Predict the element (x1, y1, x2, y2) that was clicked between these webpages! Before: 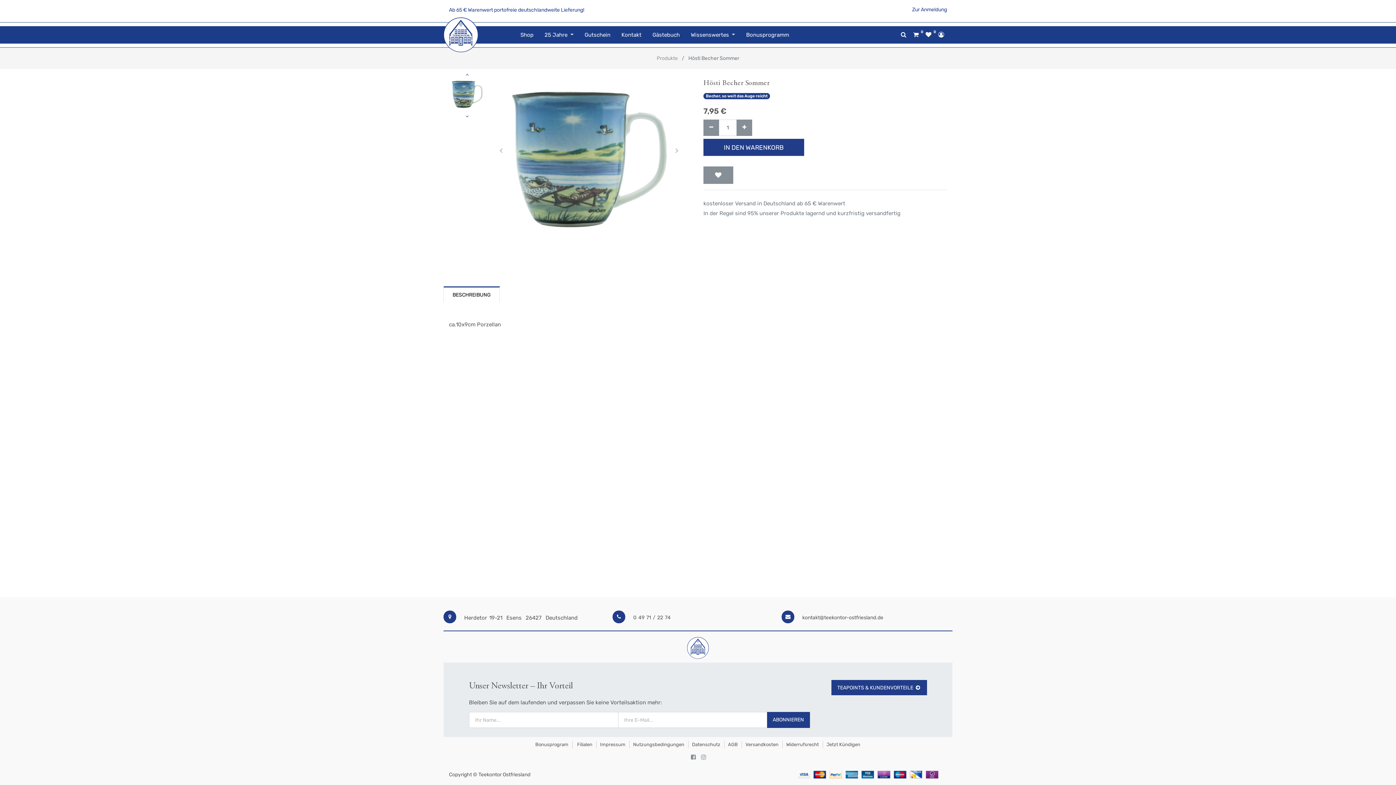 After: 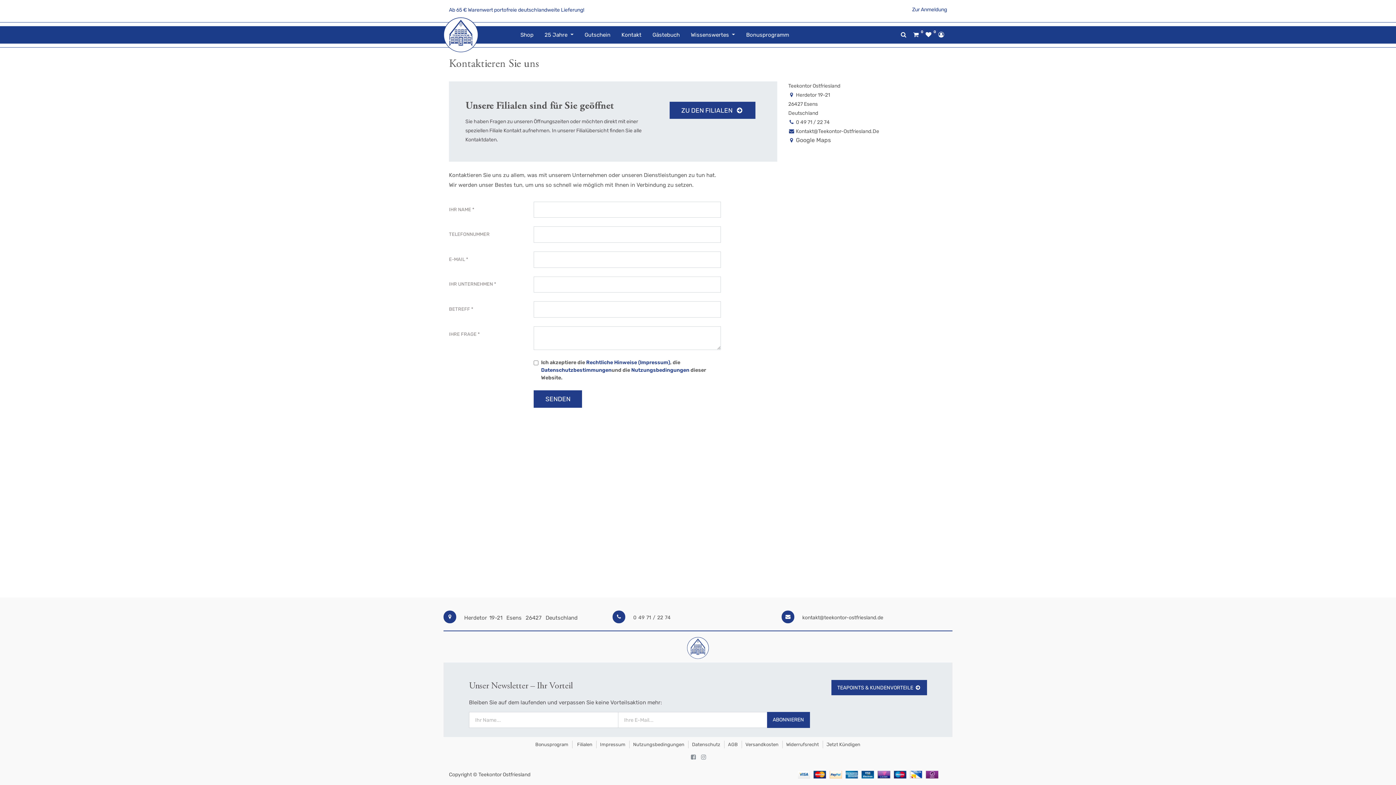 Action: bbox: (617, 19, 645, 50) label: Kontakt